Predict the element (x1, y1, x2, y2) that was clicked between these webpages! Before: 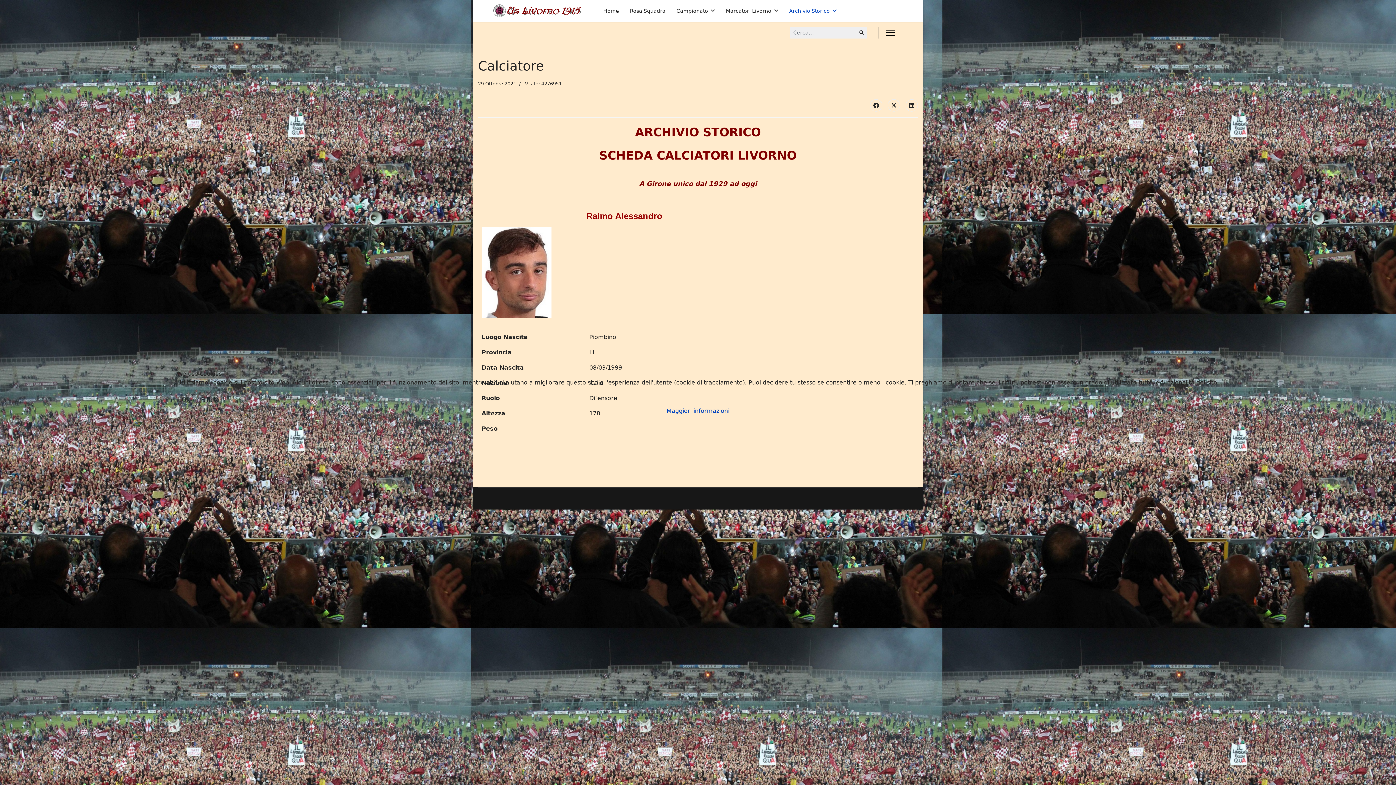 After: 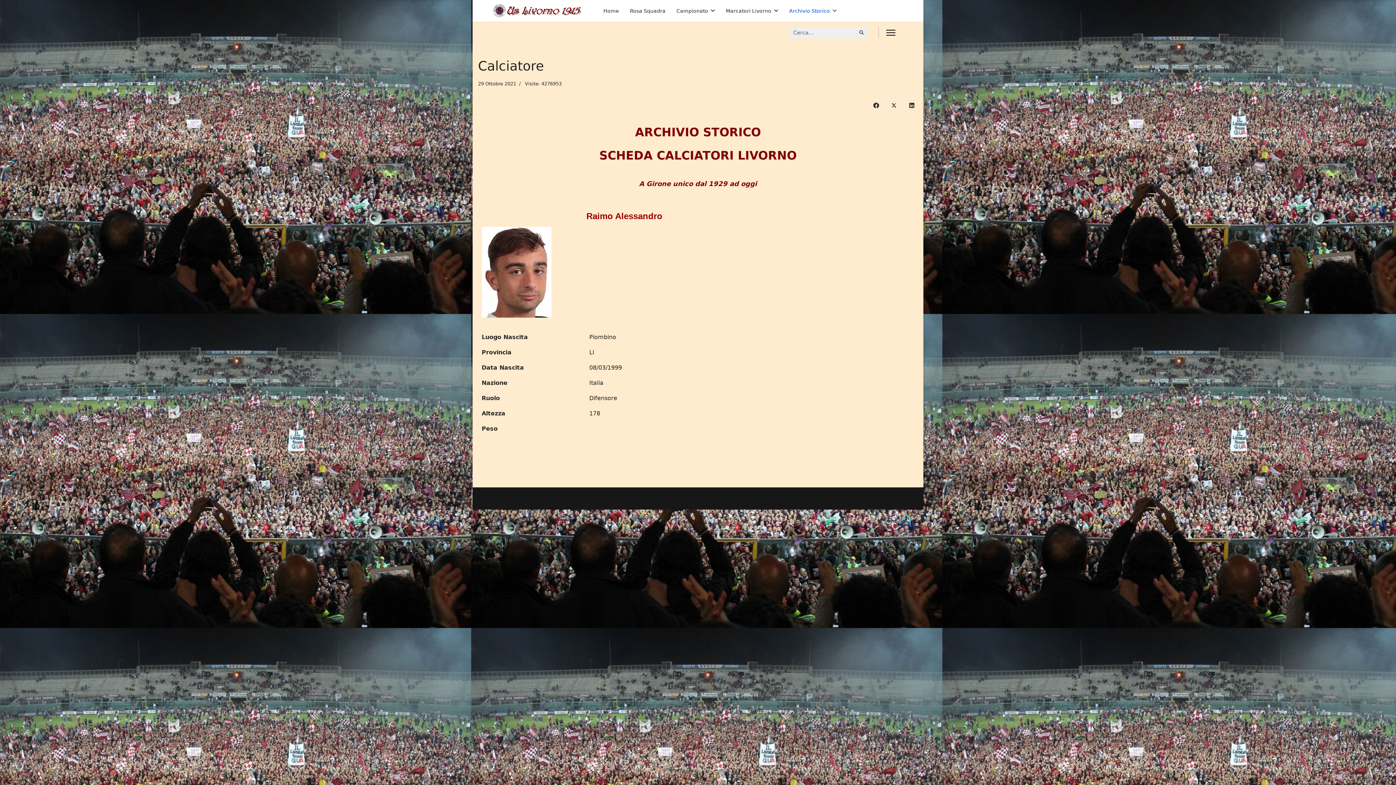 Action: bbox: (177, 393, 194, 406) label: Ok